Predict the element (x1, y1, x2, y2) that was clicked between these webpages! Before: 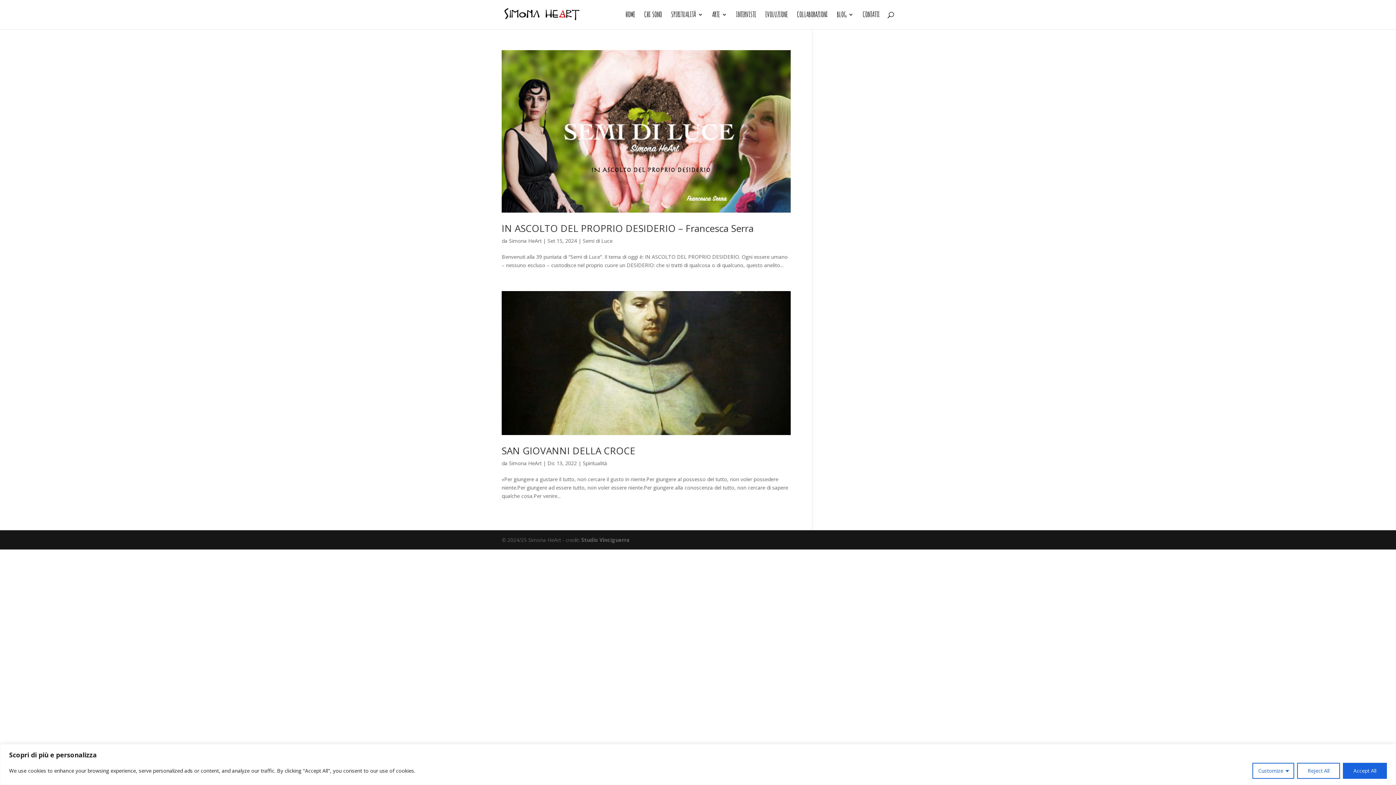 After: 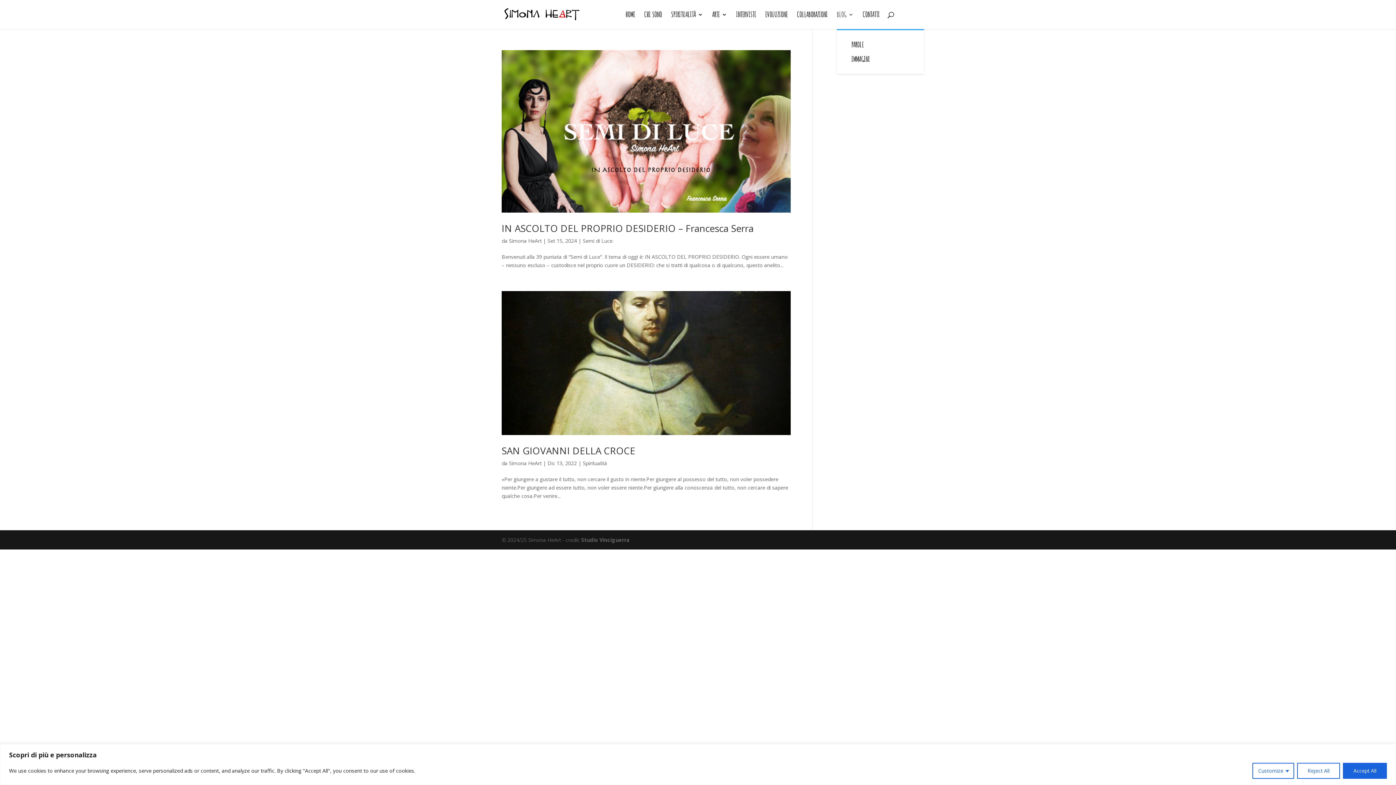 Action: bbox: (837, 12, 853, 29) label: BLOG